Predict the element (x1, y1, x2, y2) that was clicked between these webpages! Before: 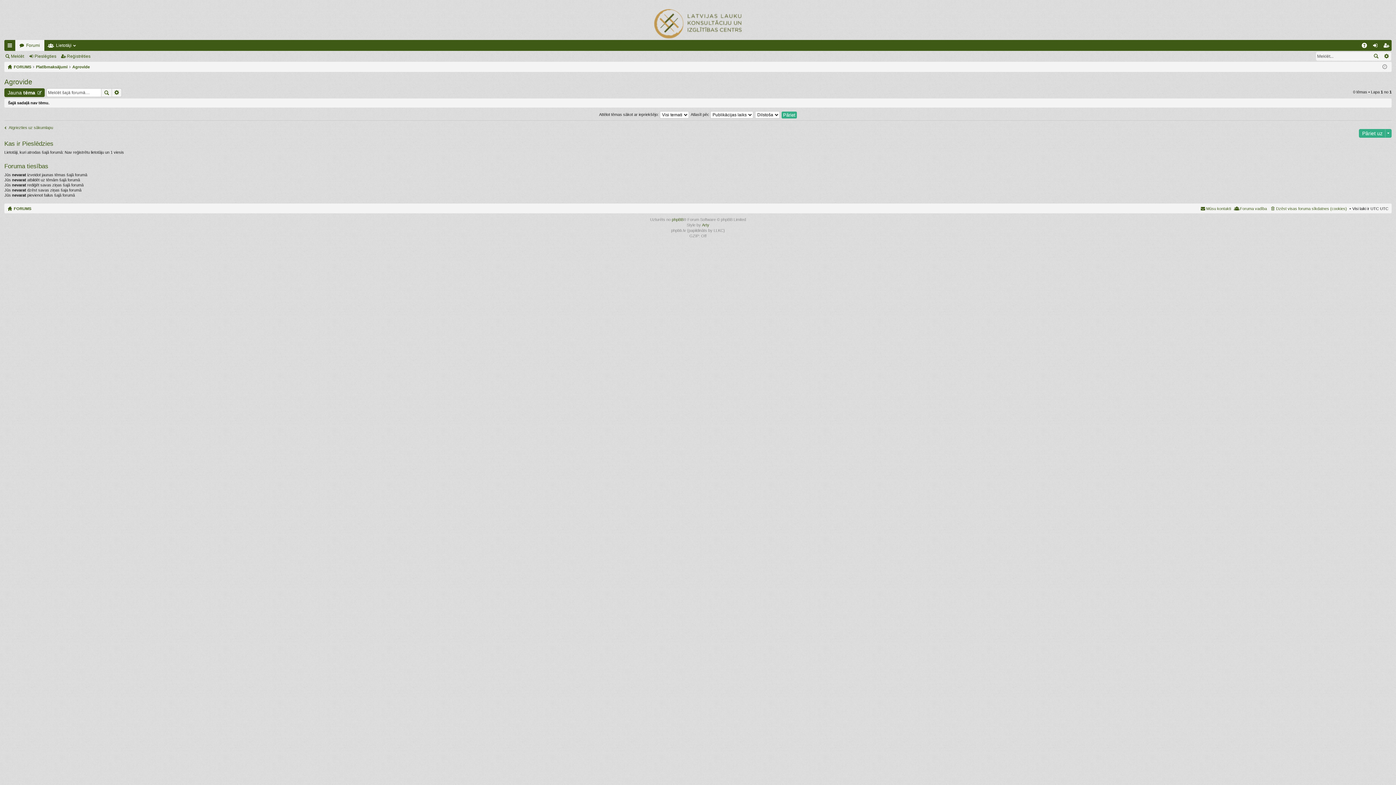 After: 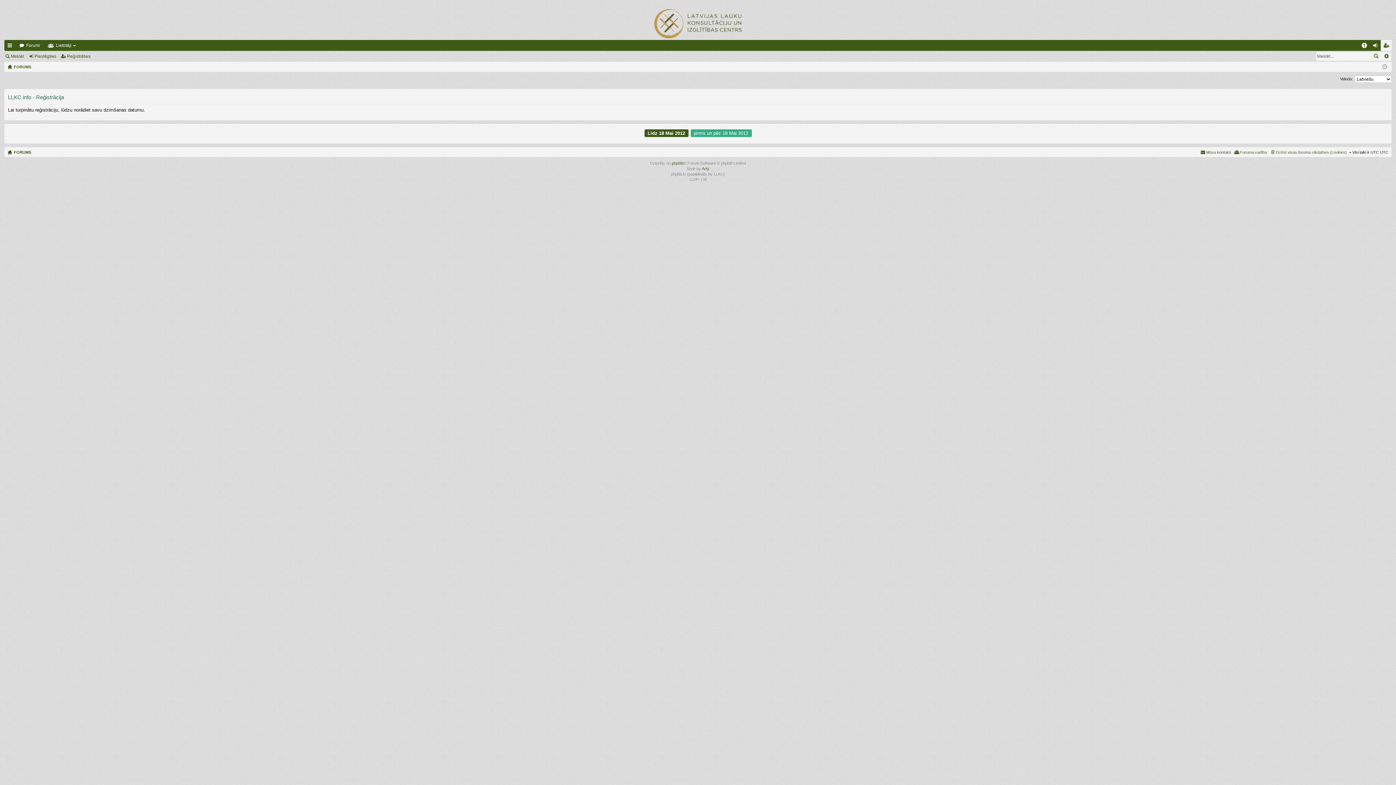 Action: label: Reģistrēties bbox: (1381, 40, 1392, 50)